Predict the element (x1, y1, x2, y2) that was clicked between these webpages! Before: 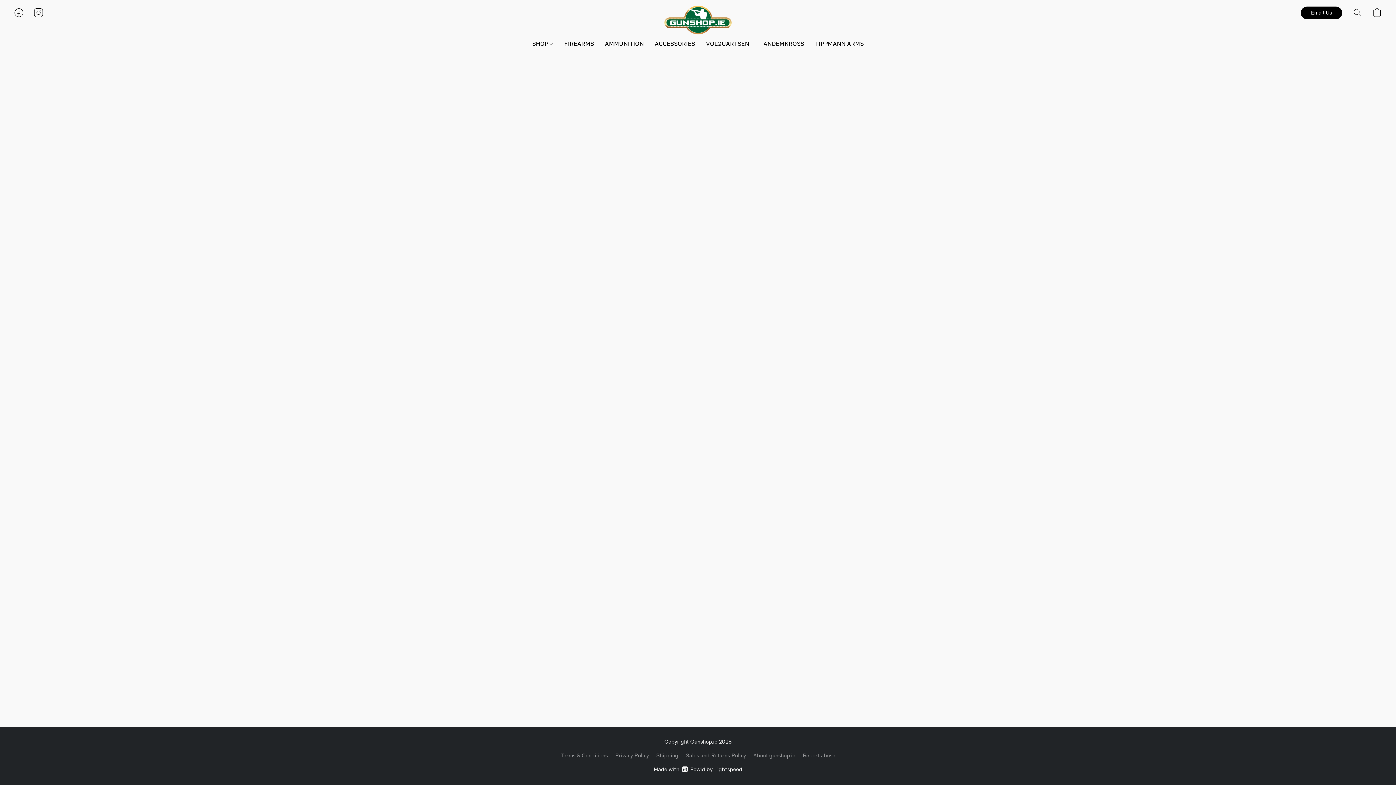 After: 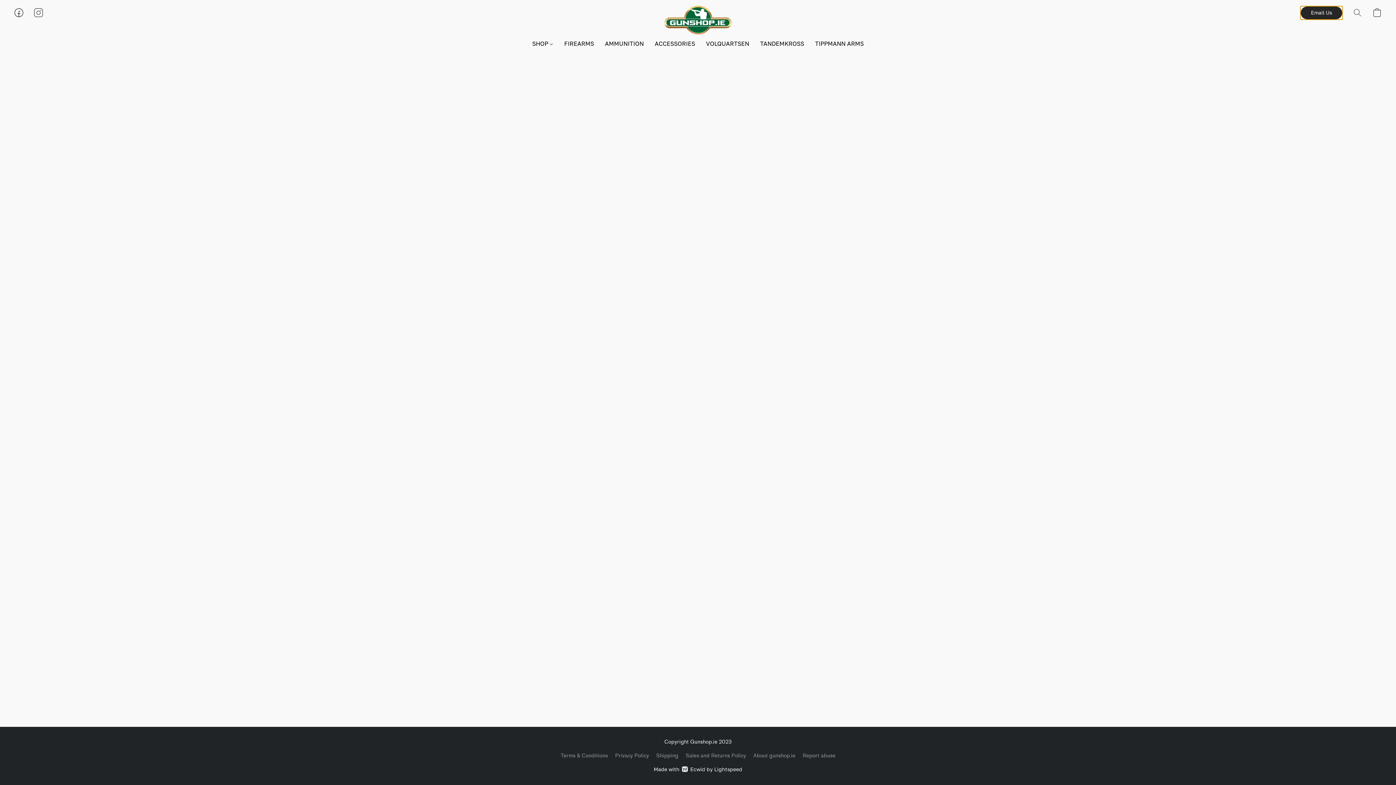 Action: bbox: (1301, 6, 1342, 19) label: Email Us